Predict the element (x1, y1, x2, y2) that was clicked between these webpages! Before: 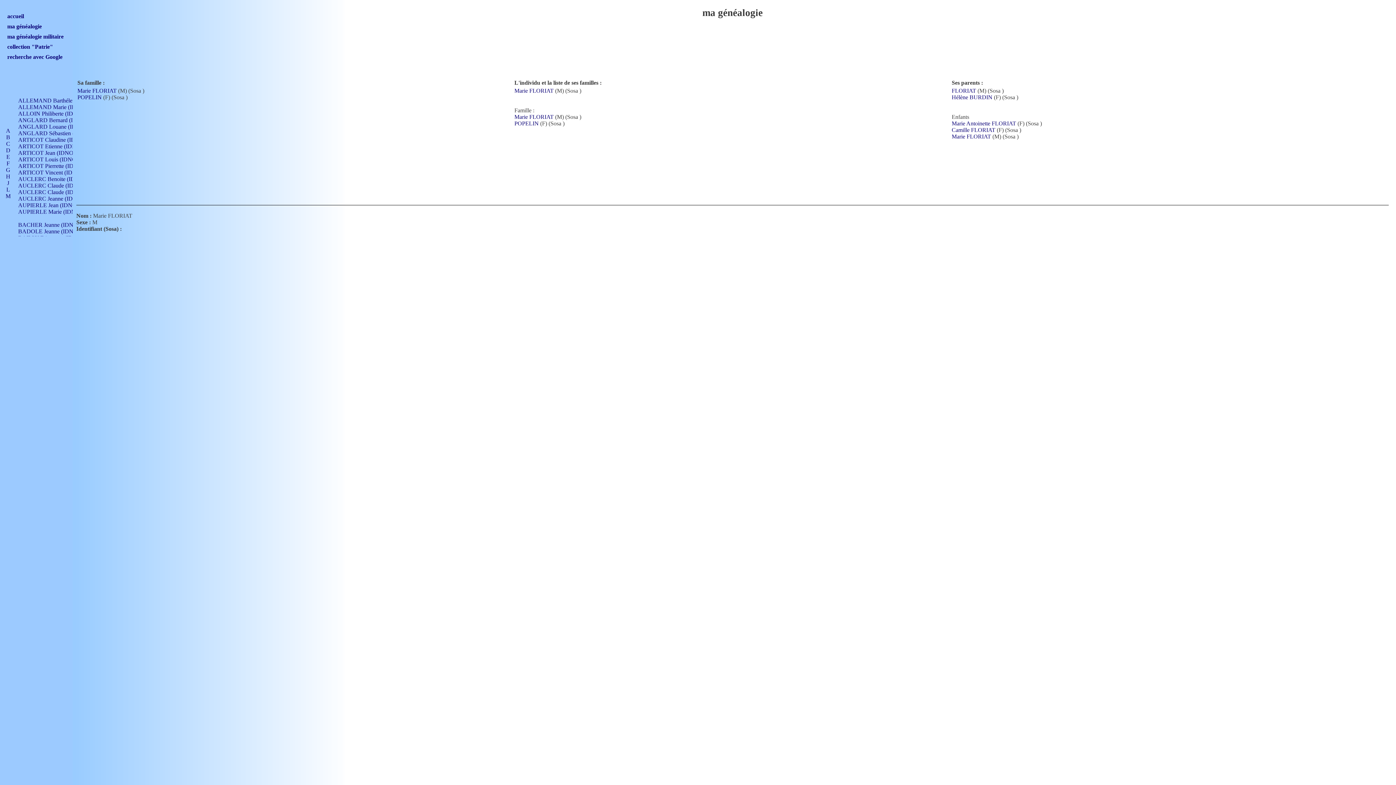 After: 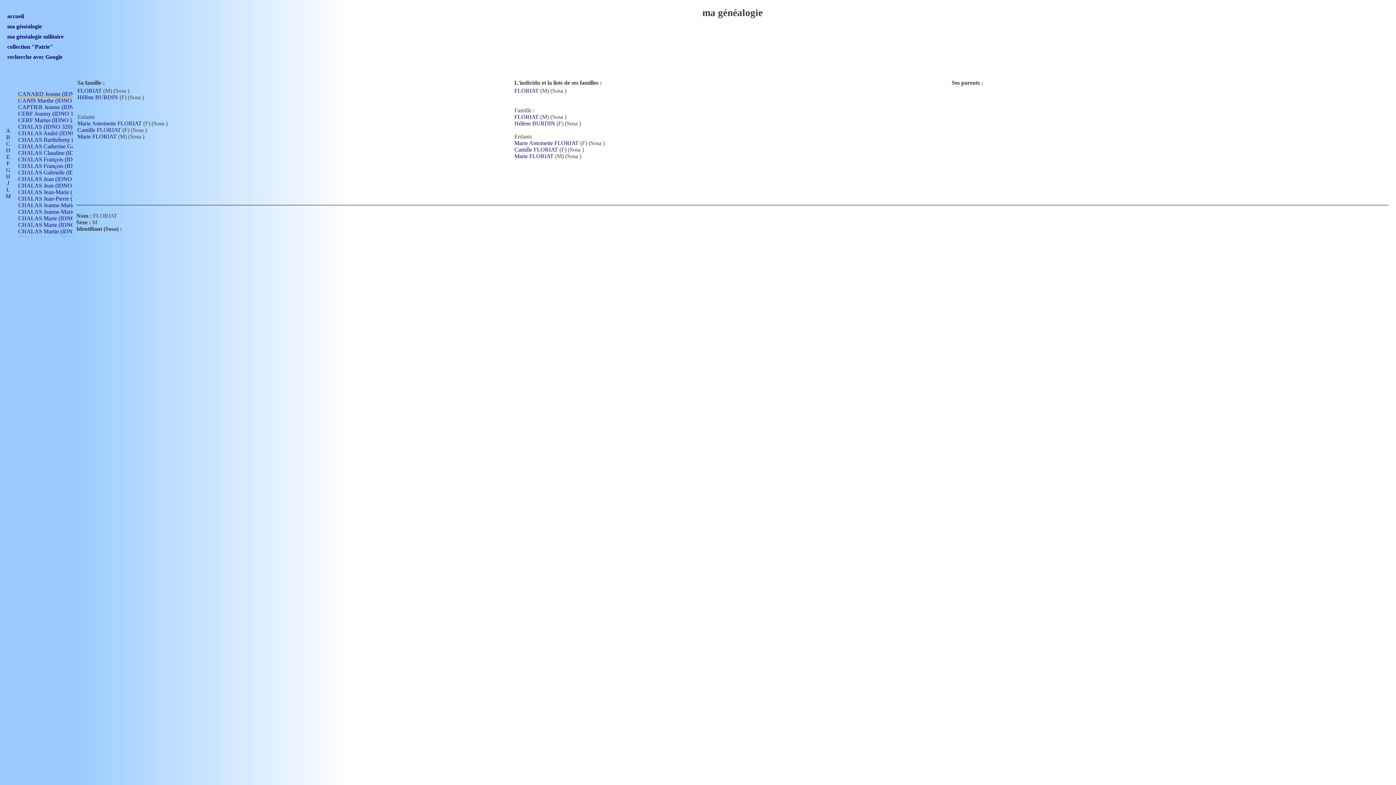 Action: bbox: (952, 87, 976, 93) label: FLORIAT